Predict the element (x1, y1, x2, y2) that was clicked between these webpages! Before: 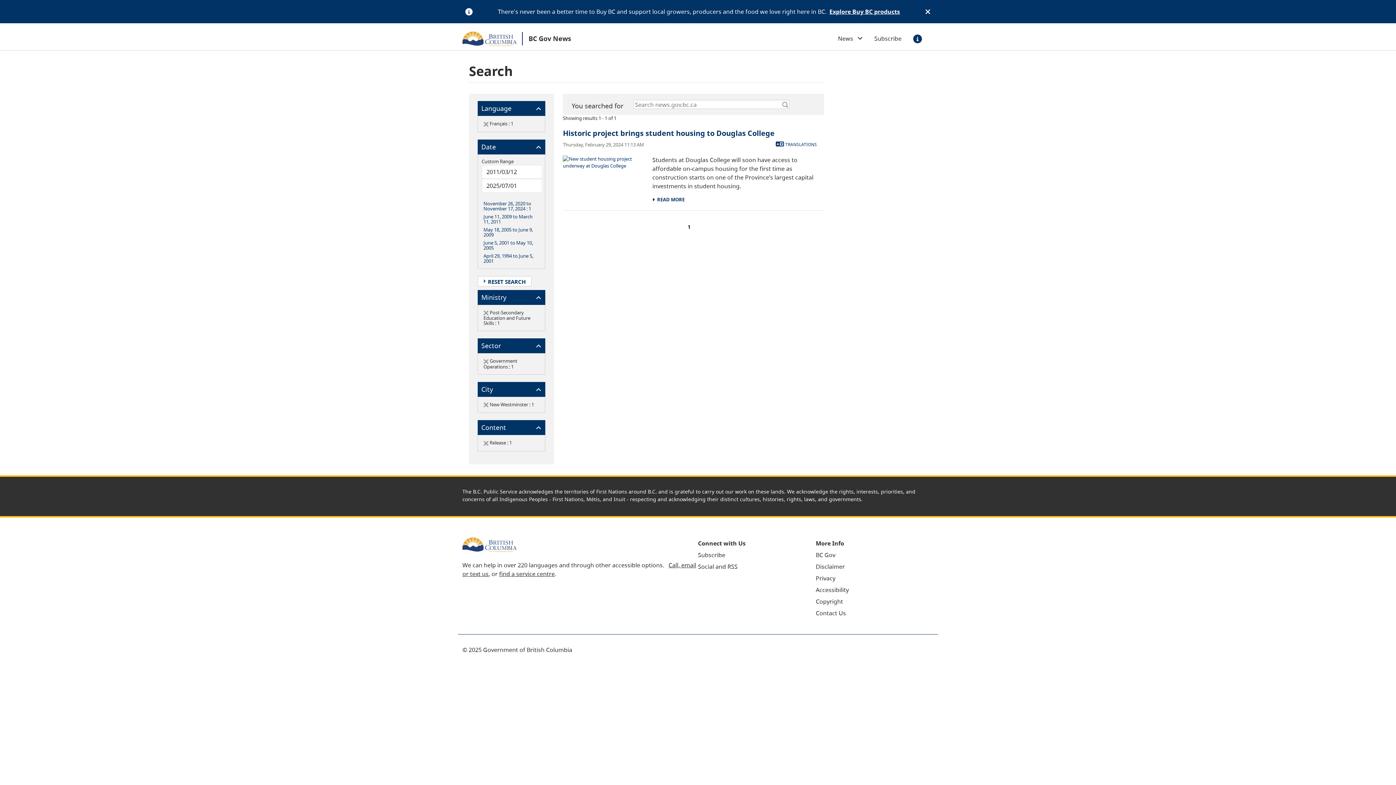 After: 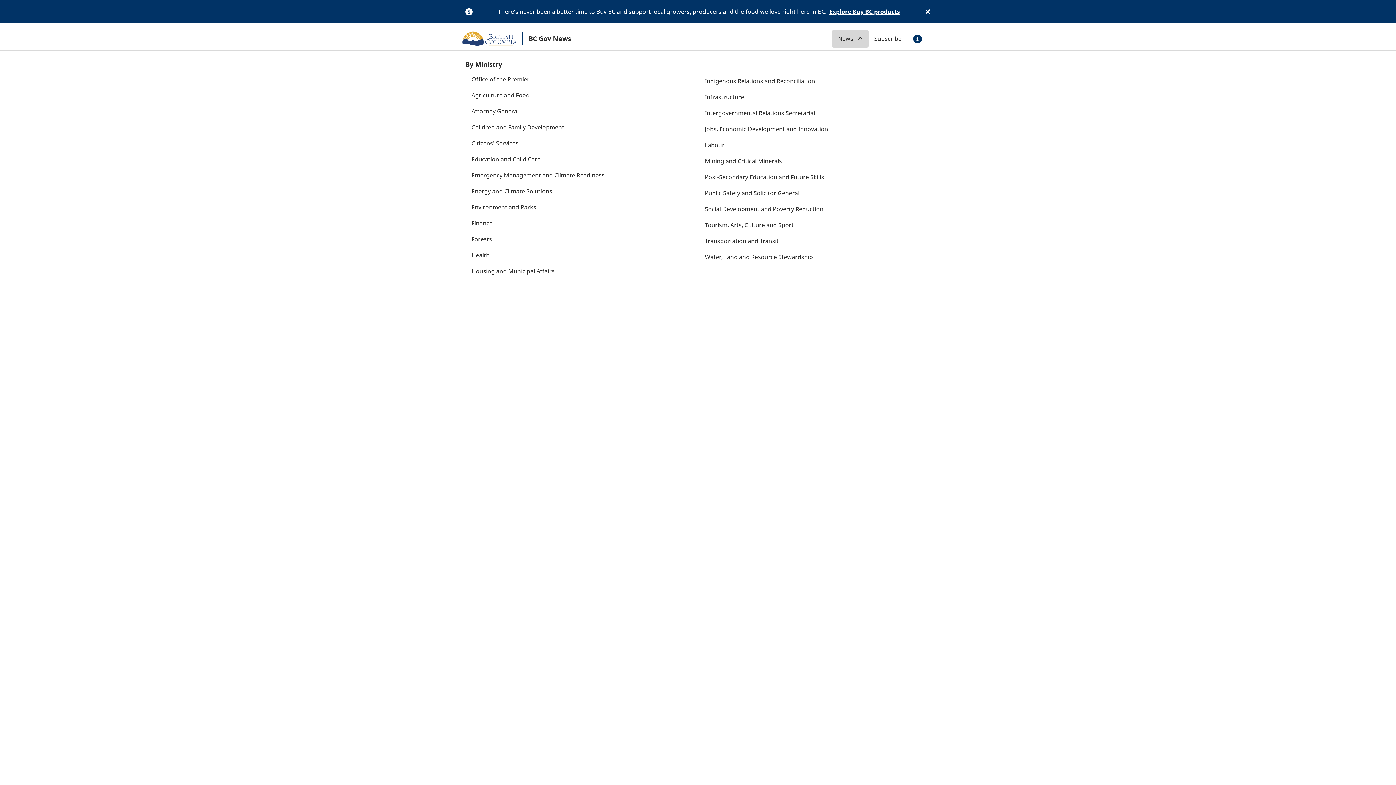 Action: bbox: (835, 31, 865, 45) label: News   